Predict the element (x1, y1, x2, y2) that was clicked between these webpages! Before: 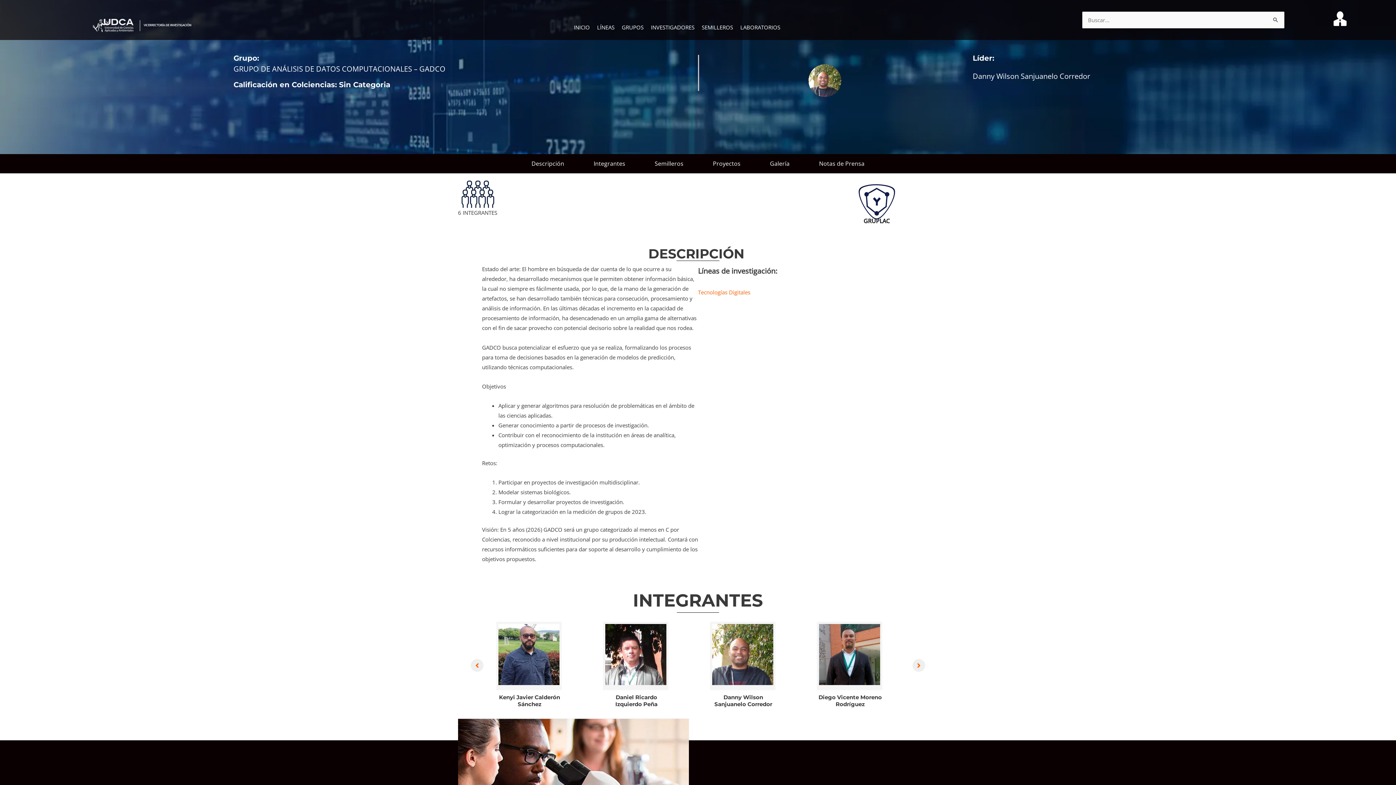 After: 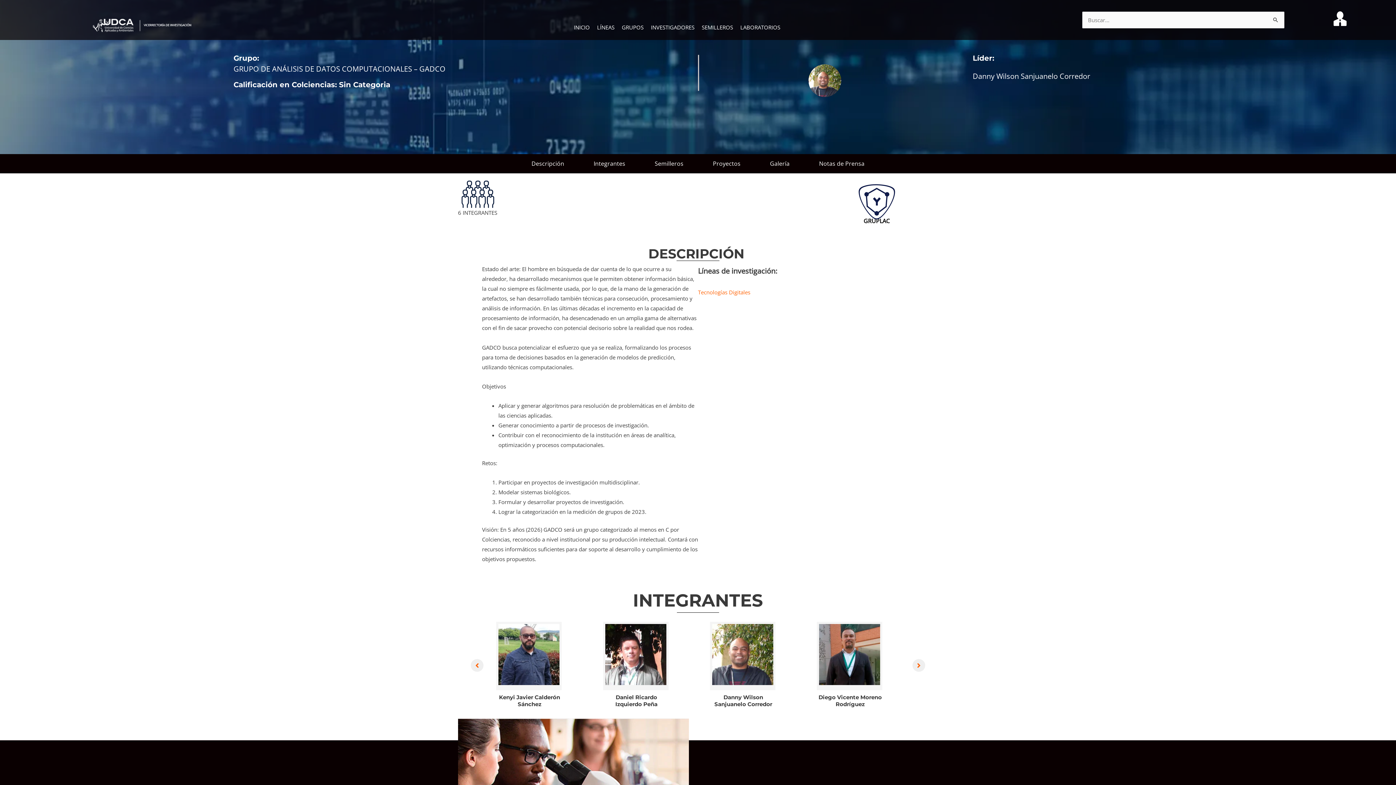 Action: label: Go to https://scienti.minciencias.gov.co/gruplac/jsp/visualiza/visualizagr.jsp?nro=00000000022738 bbox: (858, 184, 895, 219)